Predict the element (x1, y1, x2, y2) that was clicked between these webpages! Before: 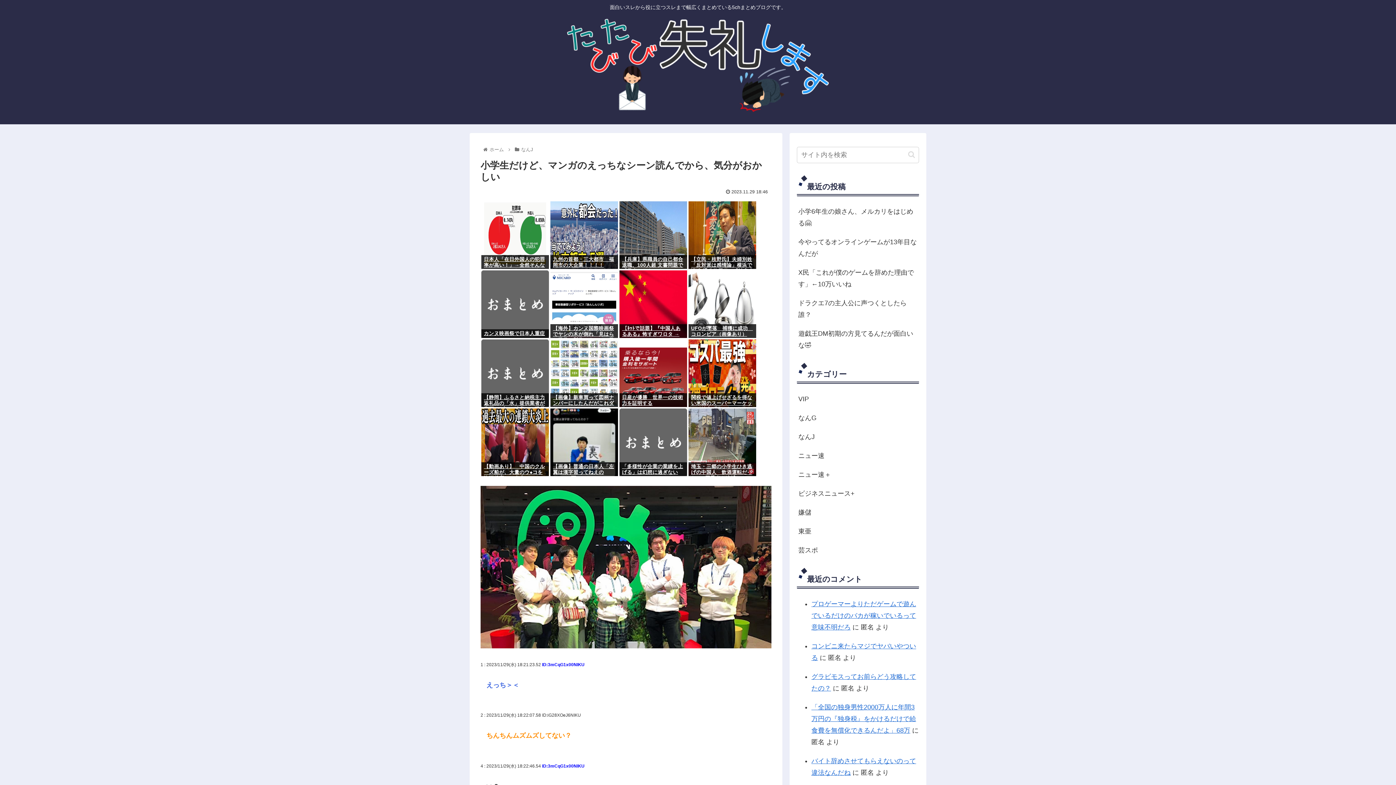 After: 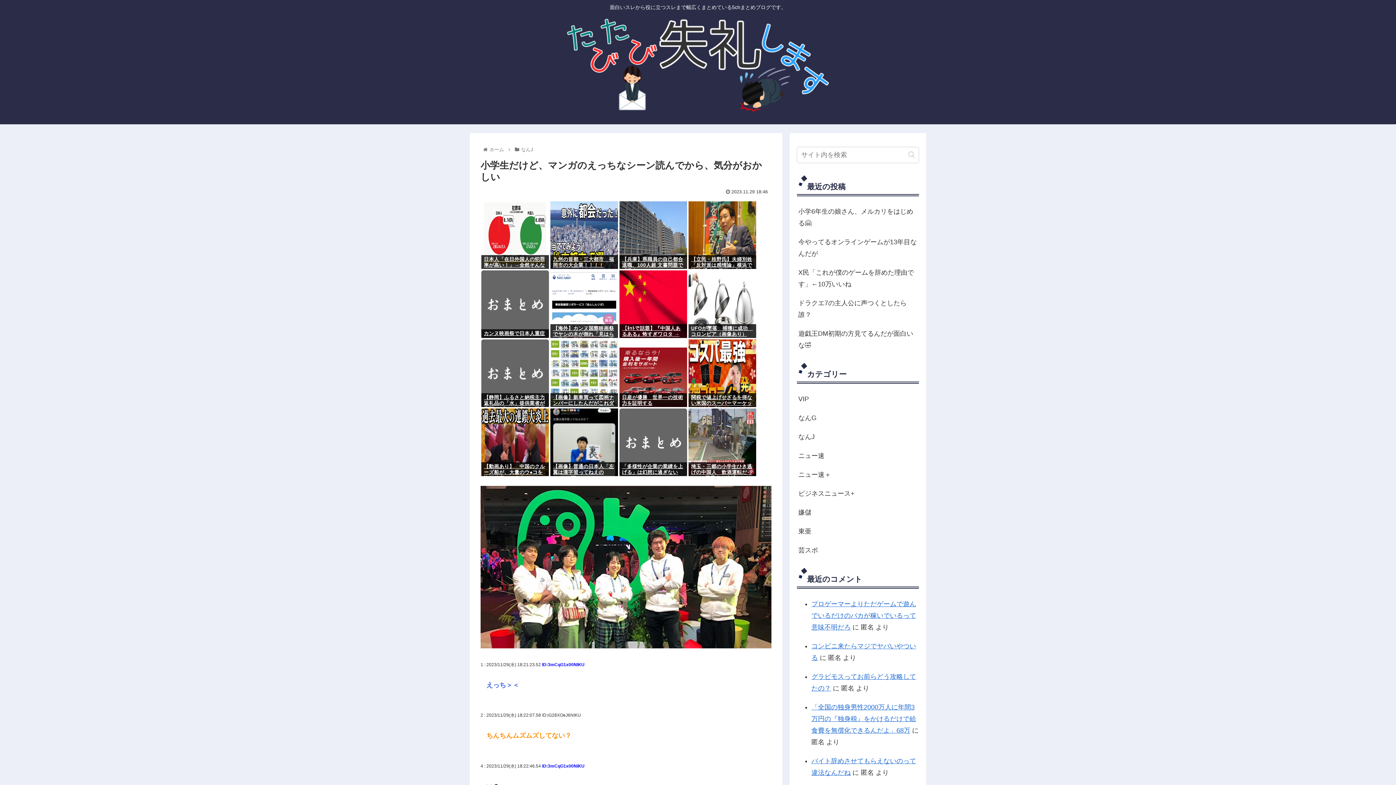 Action: bbox: (619, 339, 687, 422)